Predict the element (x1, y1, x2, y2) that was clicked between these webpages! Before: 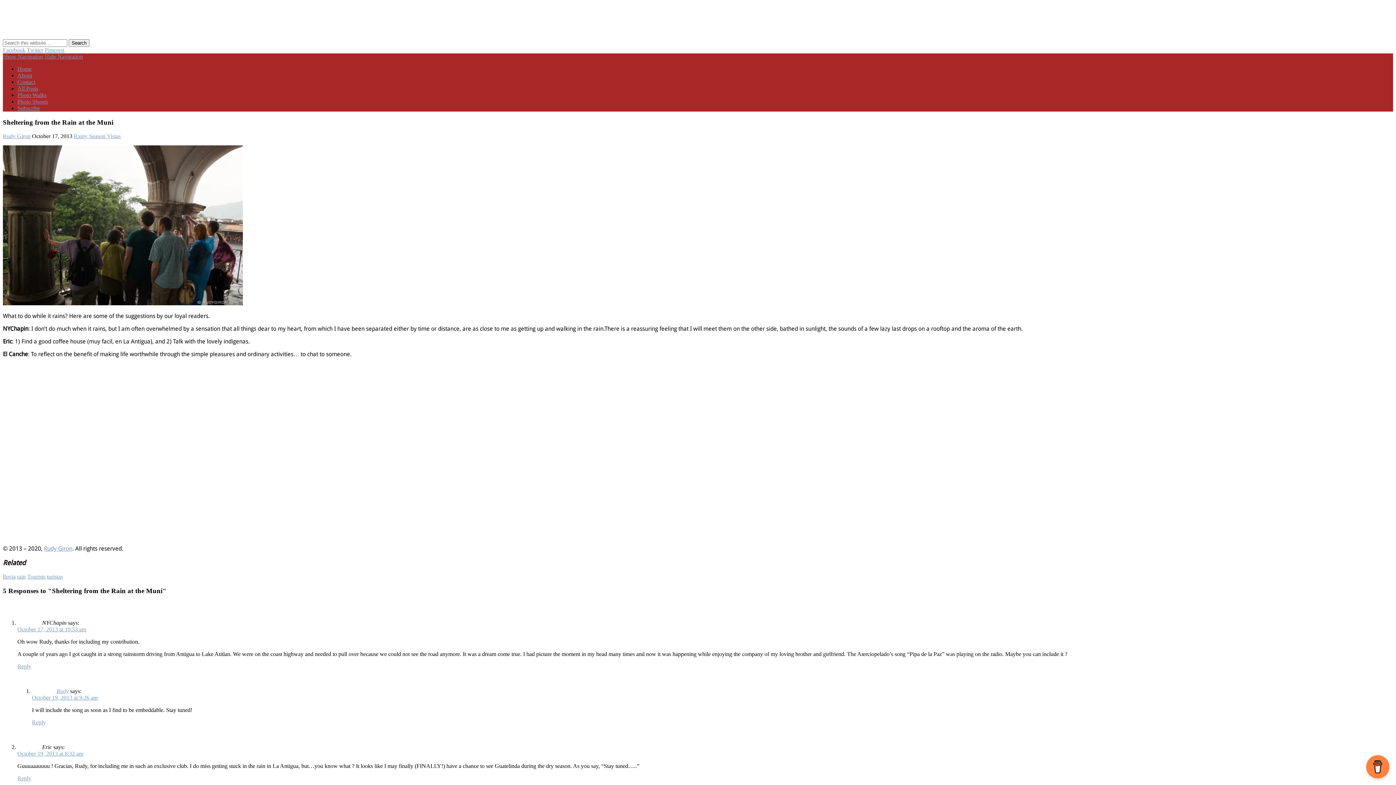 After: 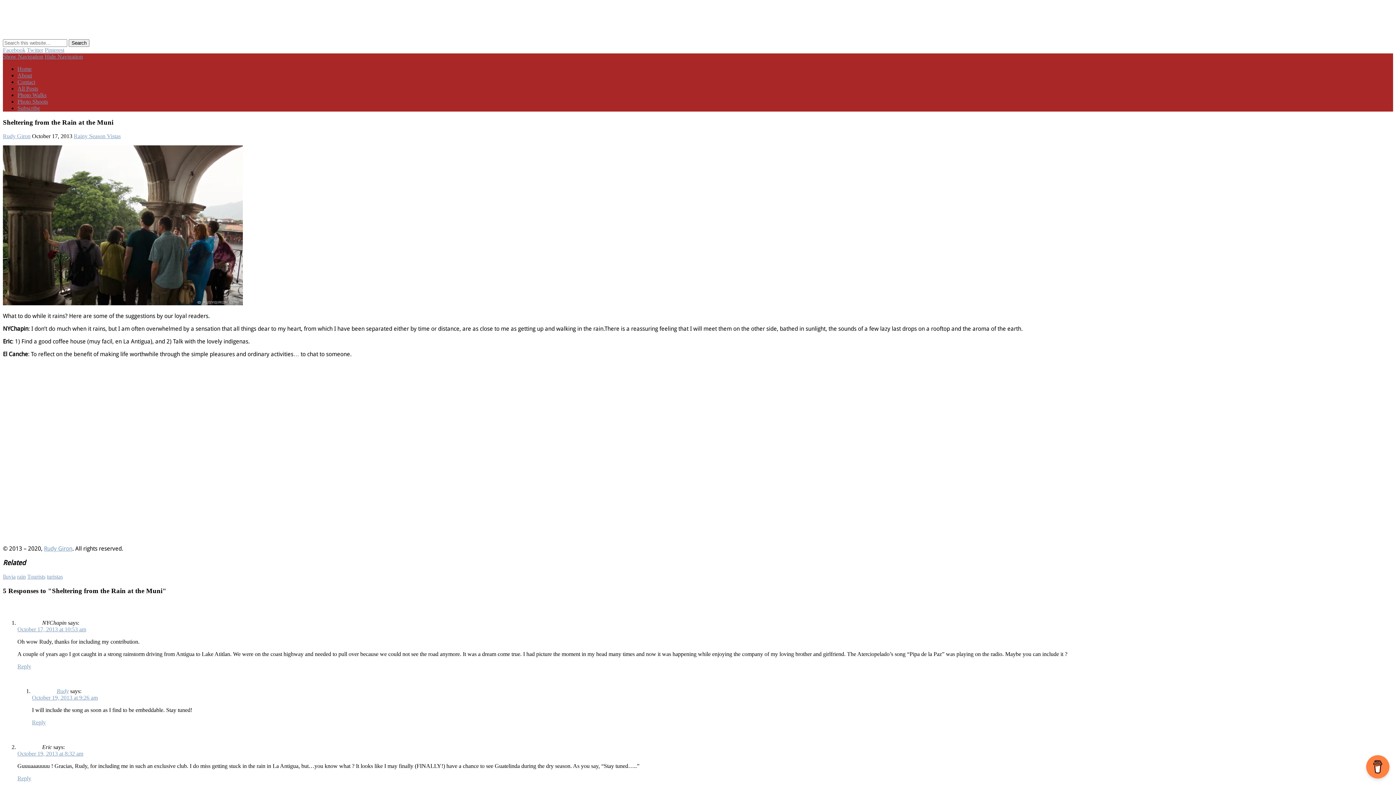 Action: bbox: (44, 53, 82, 59) label: Hide Navigation